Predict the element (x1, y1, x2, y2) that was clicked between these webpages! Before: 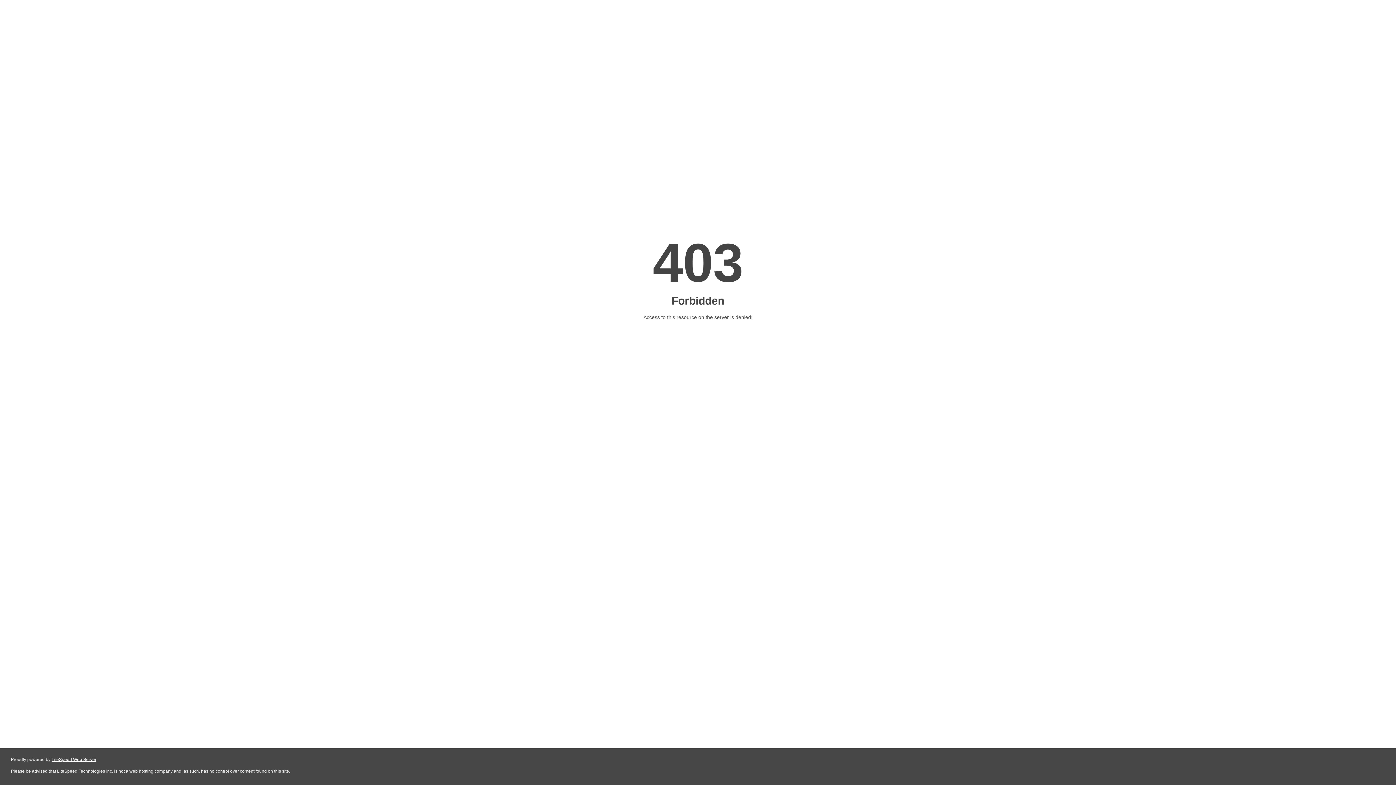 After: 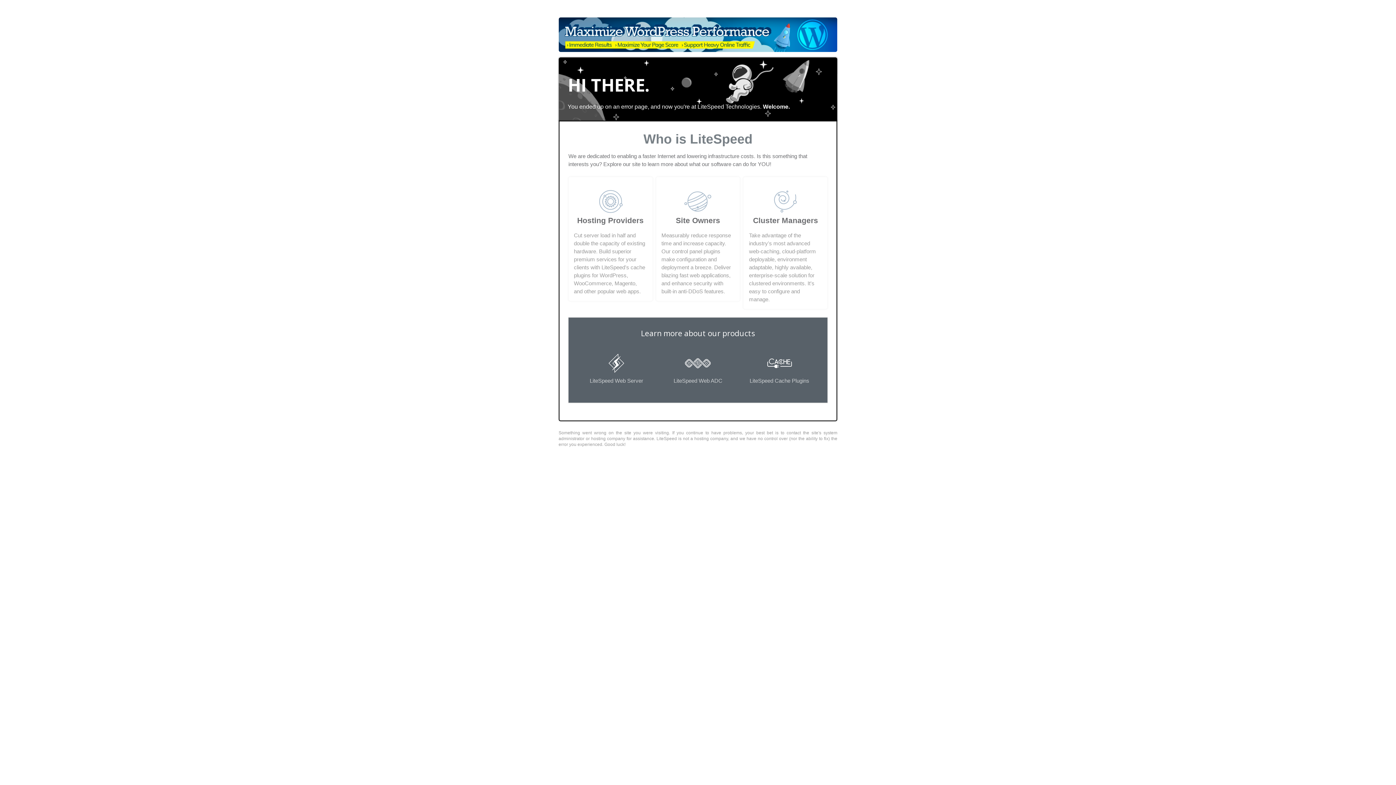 Action: label: LiteSpeed Web Server bbox: (51, 757, 96, 762)